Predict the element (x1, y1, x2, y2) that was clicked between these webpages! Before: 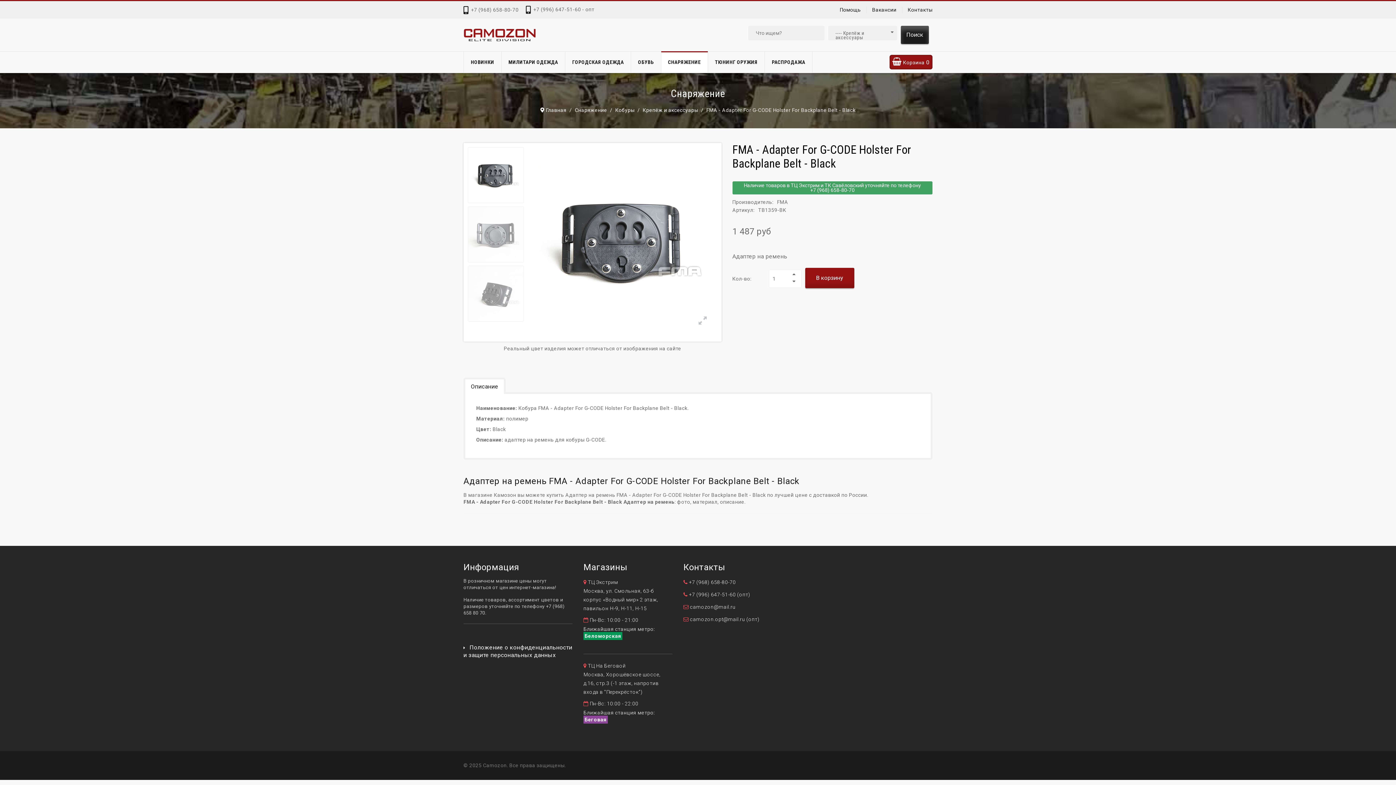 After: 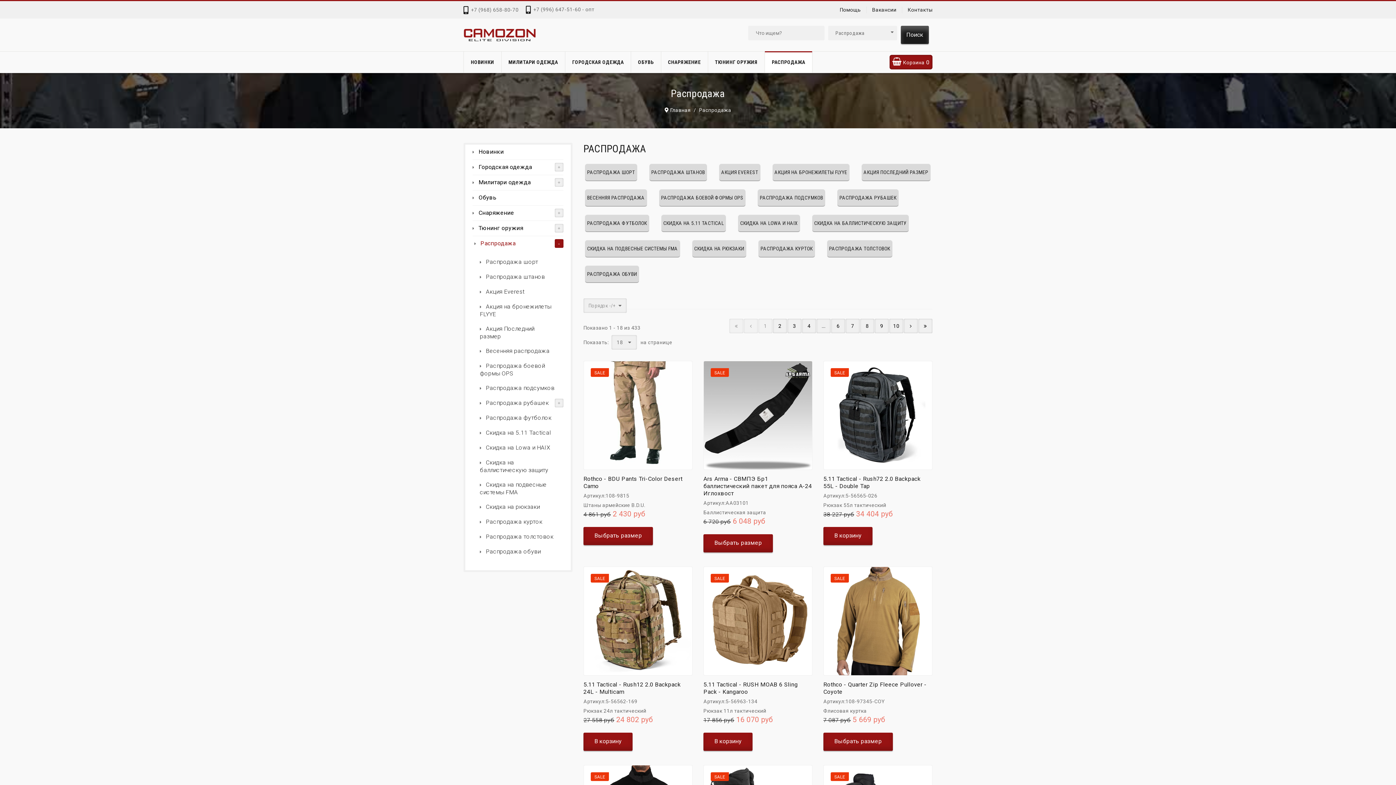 Action: bbox: (765, 51, 812, 72) label: РАСПРОДАЖА